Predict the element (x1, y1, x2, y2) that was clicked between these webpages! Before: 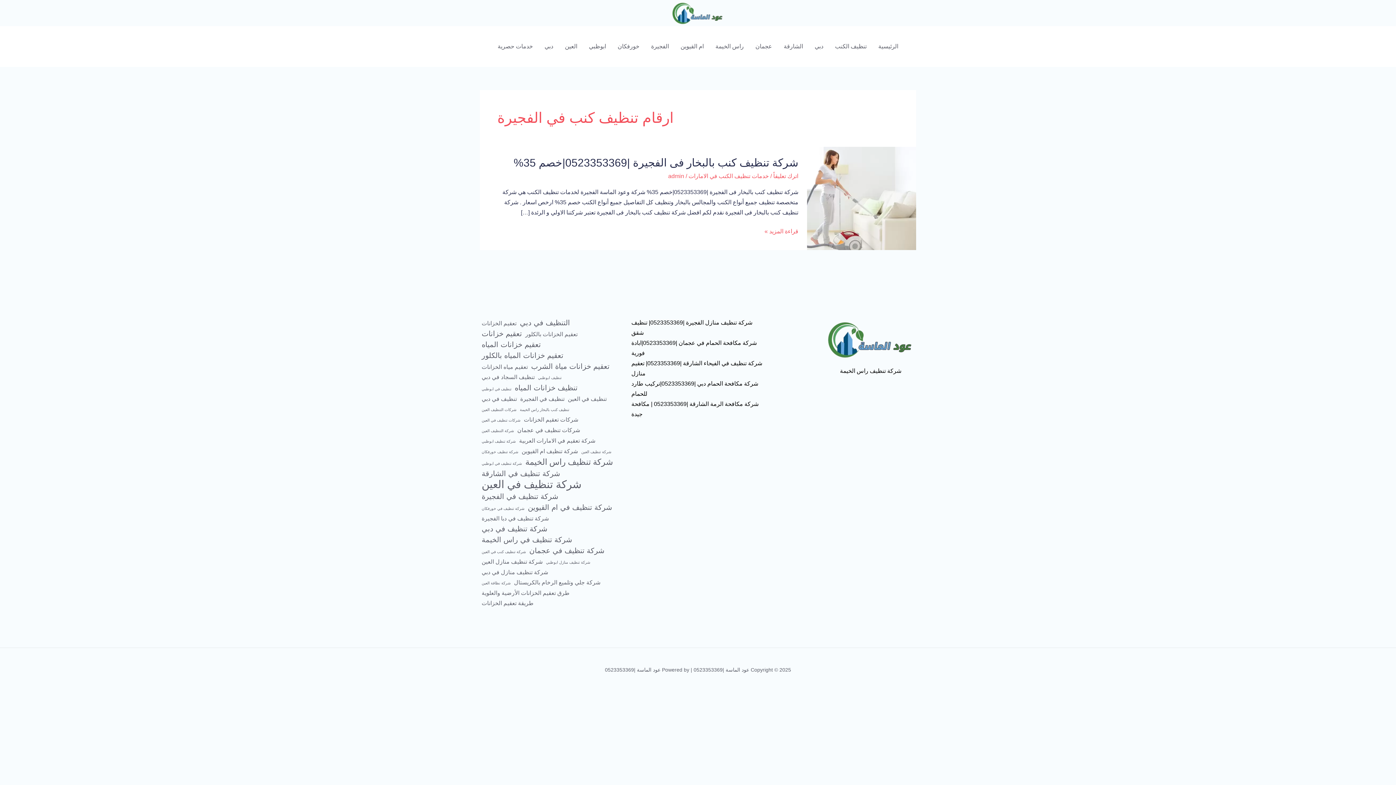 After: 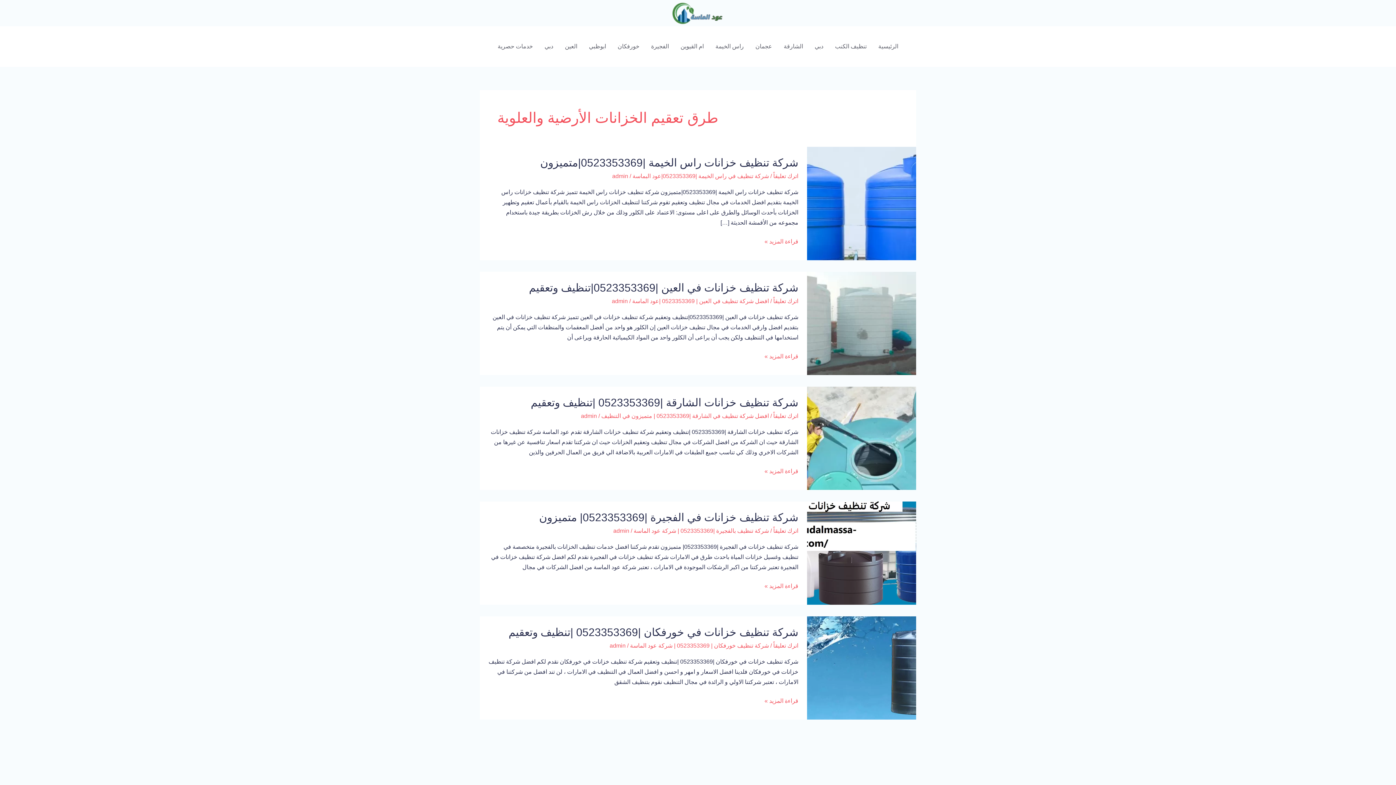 Action: bbox: (481, 588, 569, 598) label: طرق تعقيم الخزانات الأرضية والعلوية (5 عناصر)